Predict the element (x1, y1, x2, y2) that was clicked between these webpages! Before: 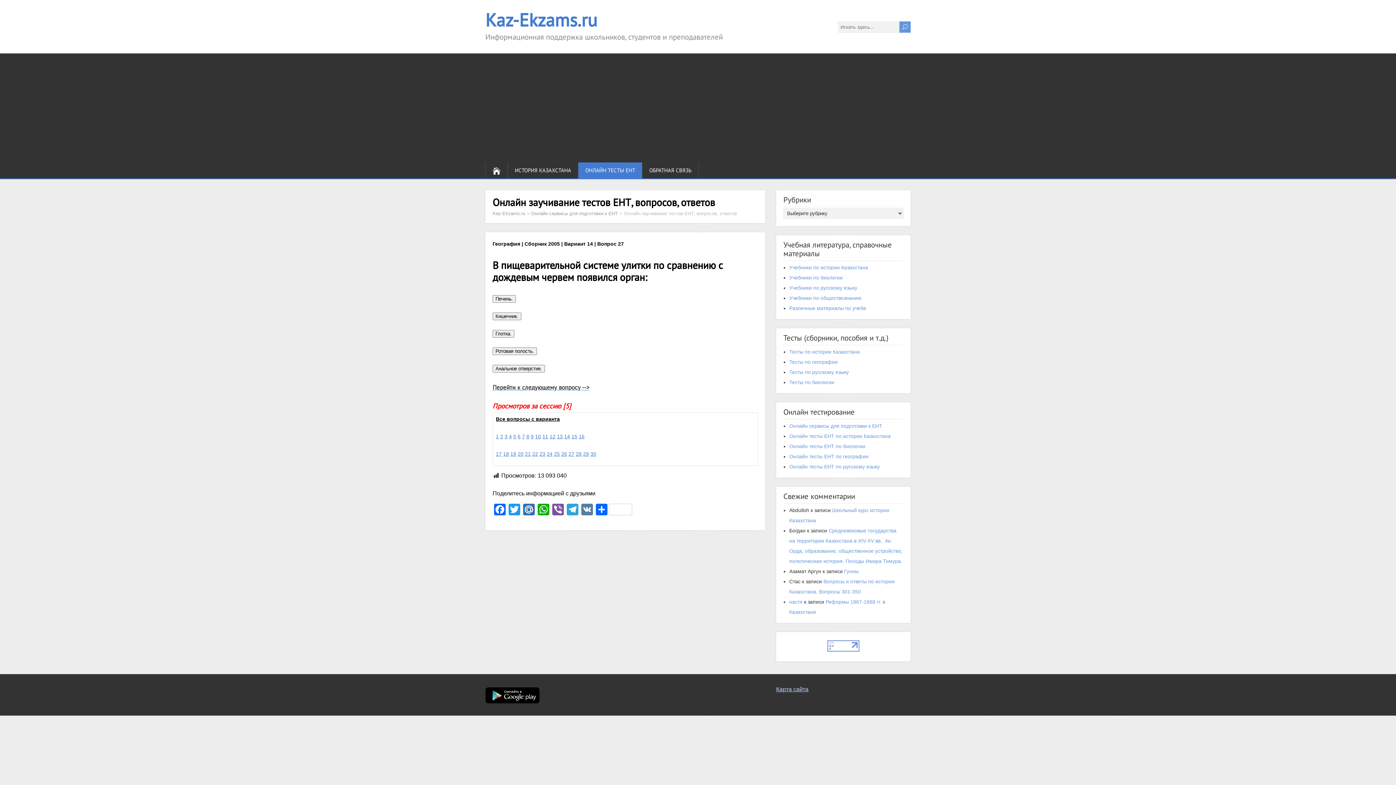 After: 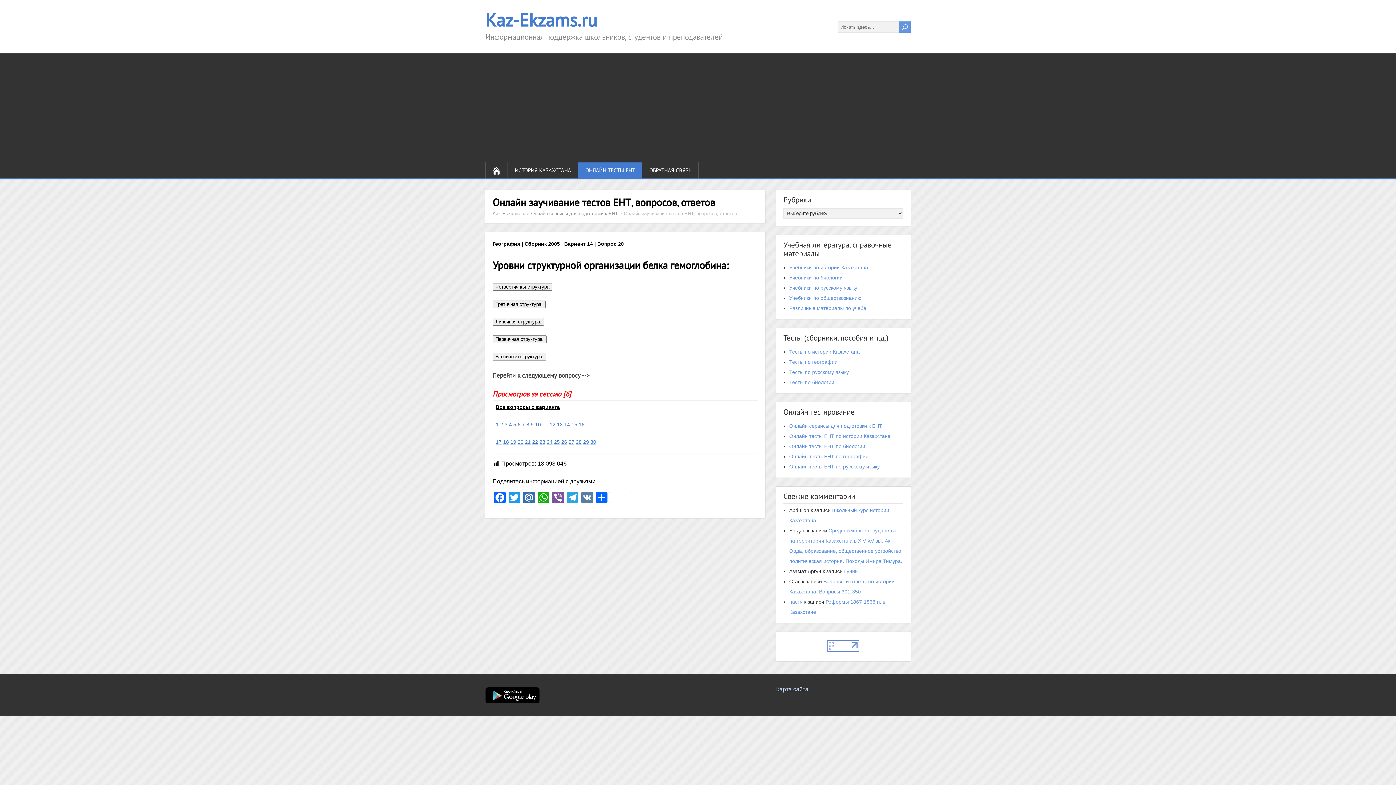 Action: bbox: (517, 451, 523, 457) label: 20